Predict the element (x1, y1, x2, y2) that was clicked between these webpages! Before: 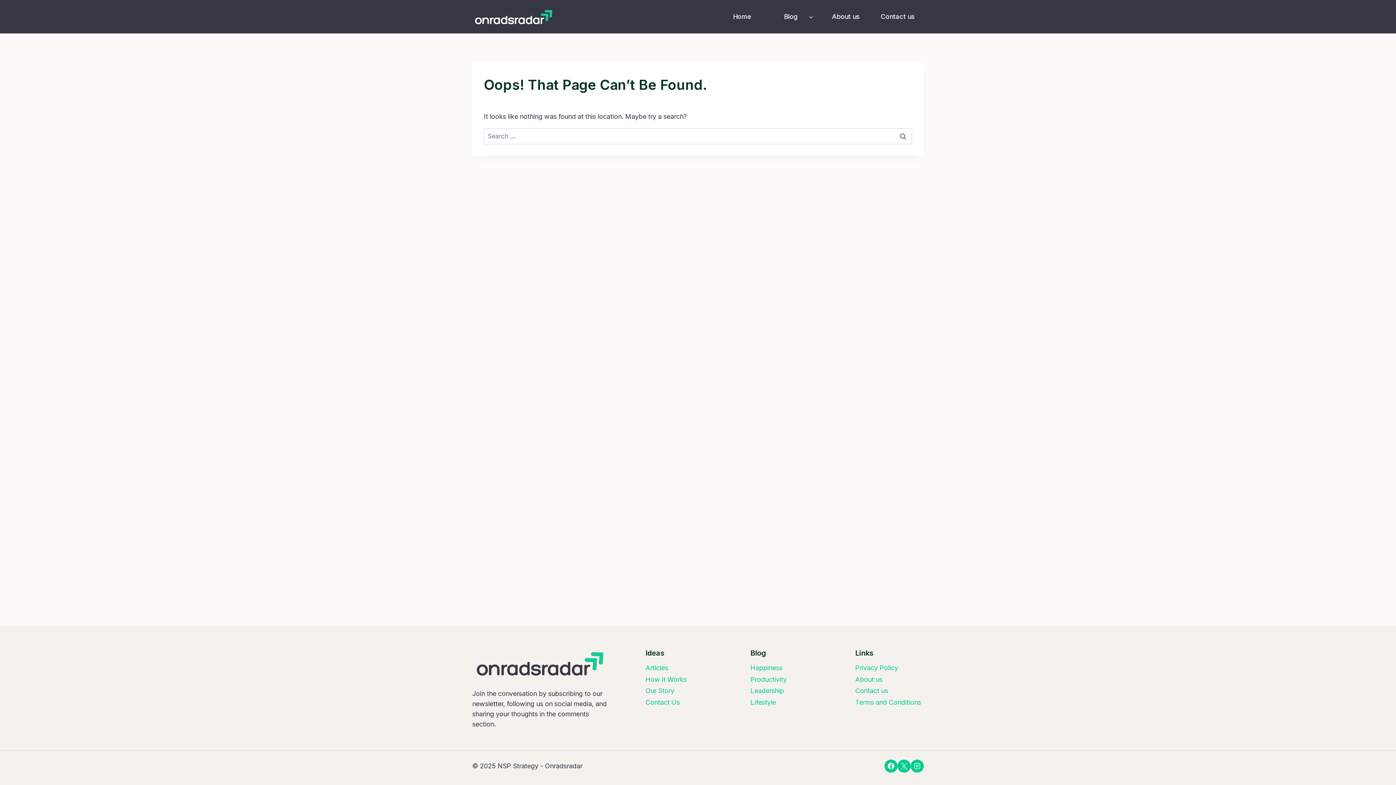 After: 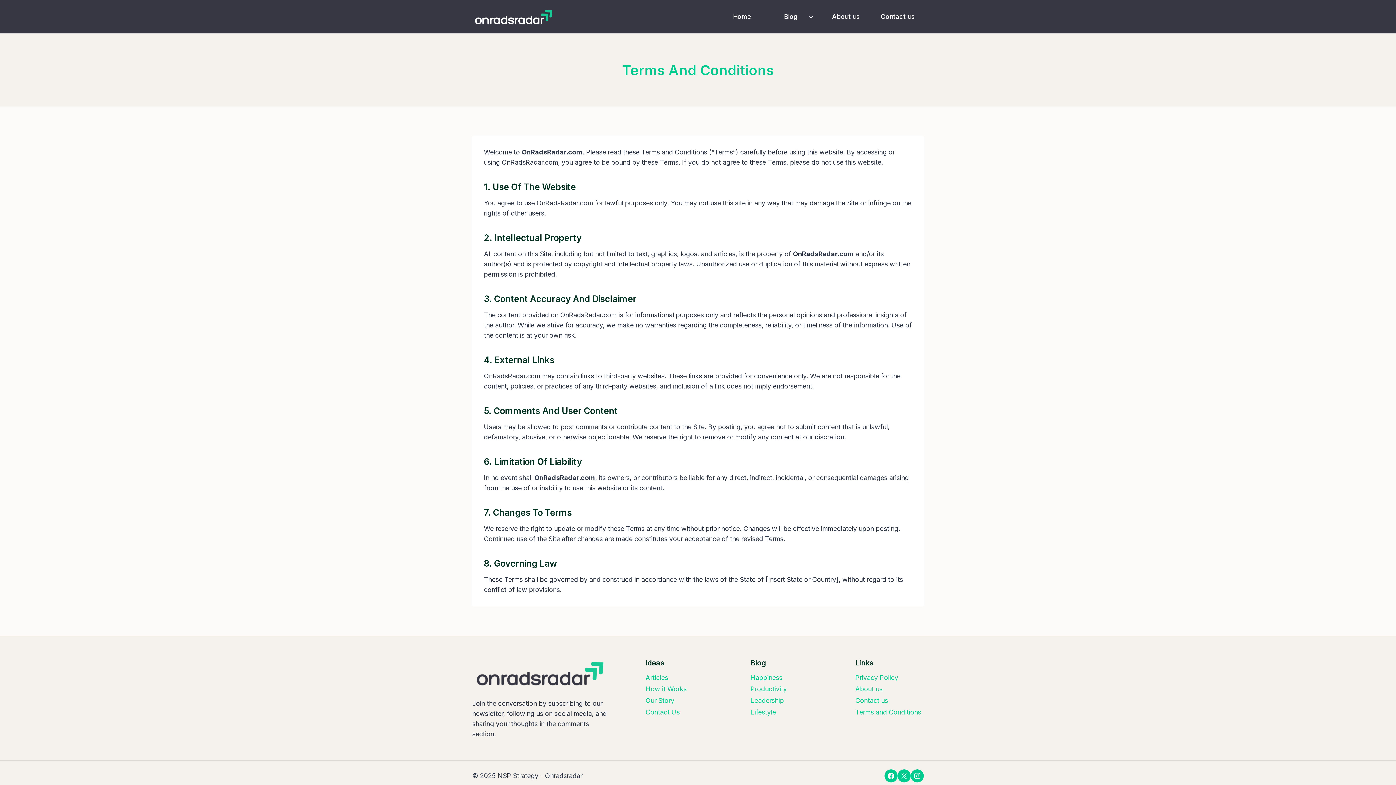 Action: label: Terms and Conditions bbox: (855, 697, 923, 708)